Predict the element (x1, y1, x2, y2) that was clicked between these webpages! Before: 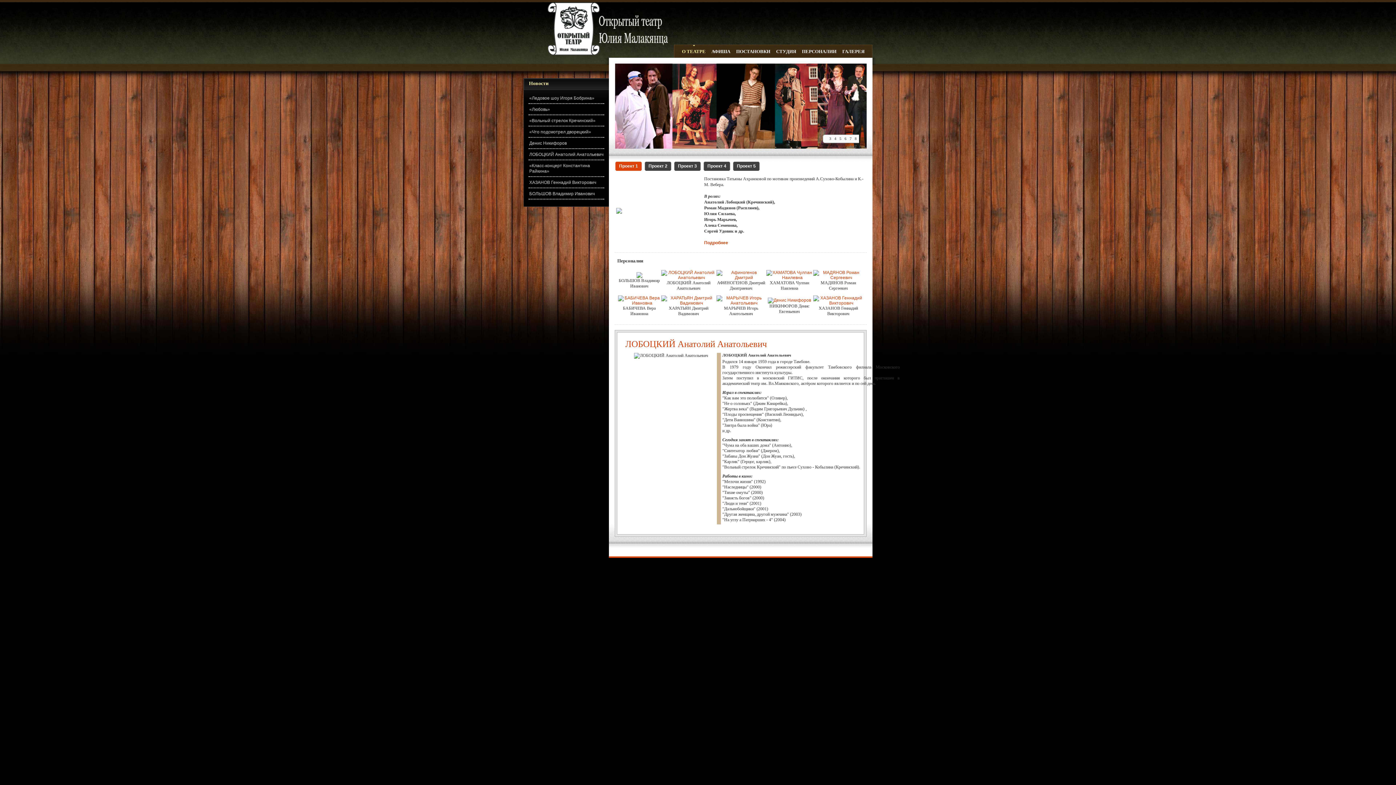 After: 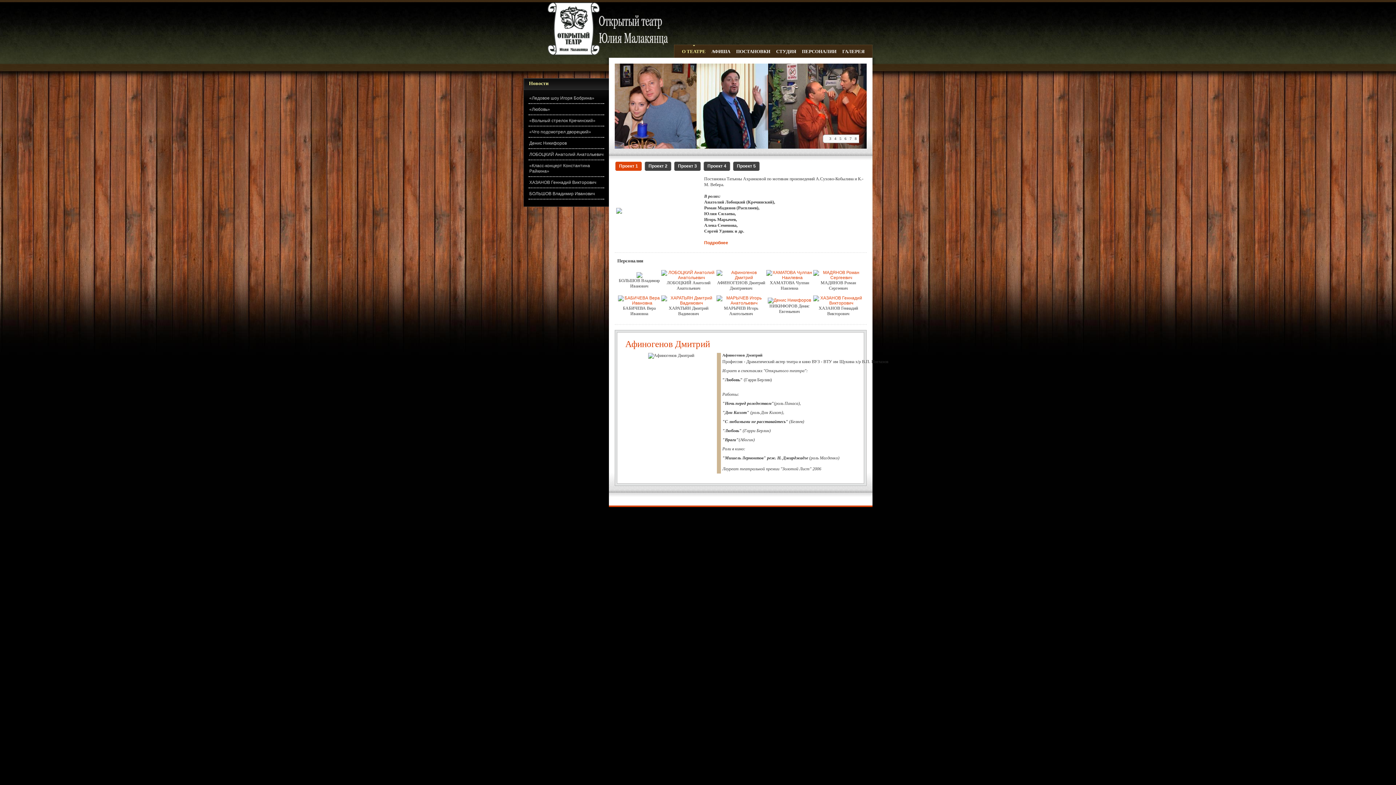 Action: bbox: (716, 275, 765, 280)